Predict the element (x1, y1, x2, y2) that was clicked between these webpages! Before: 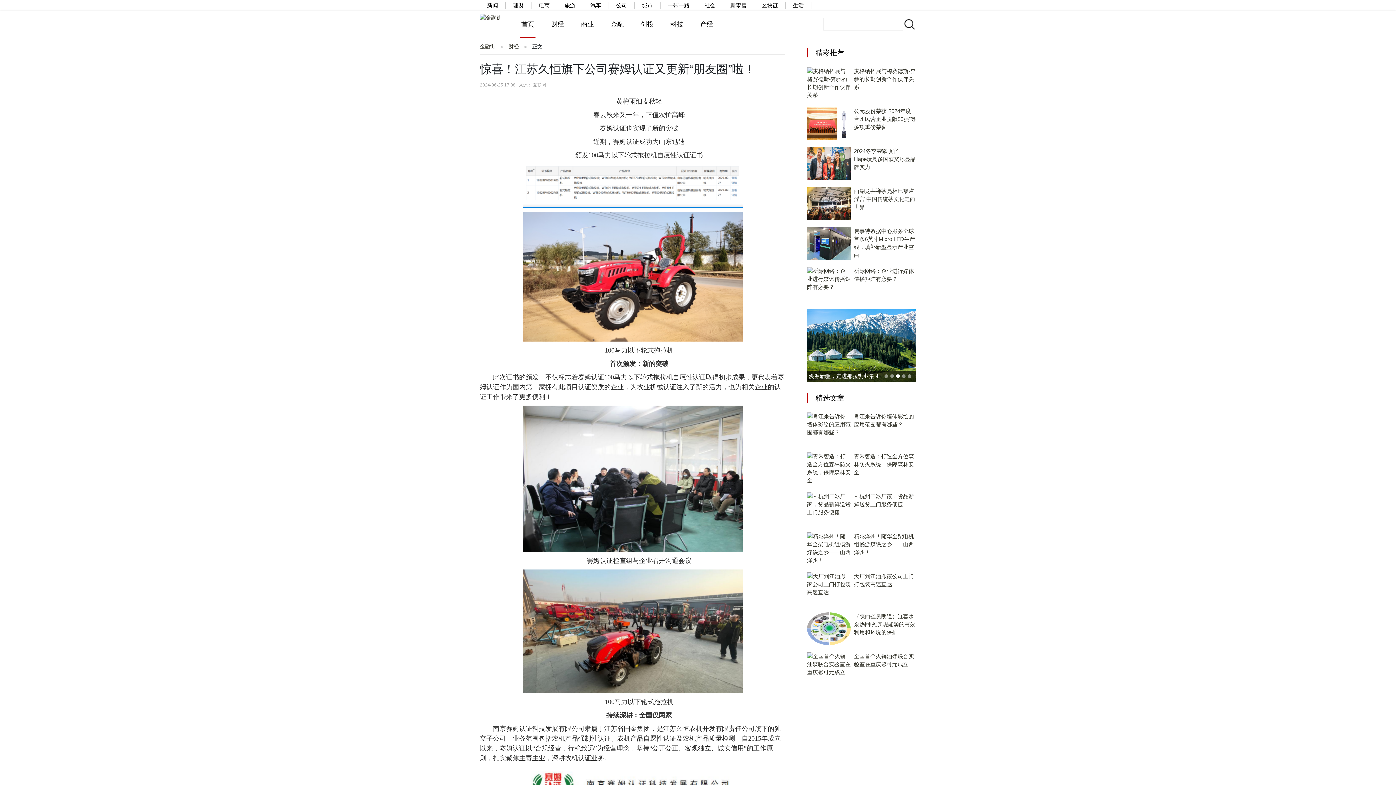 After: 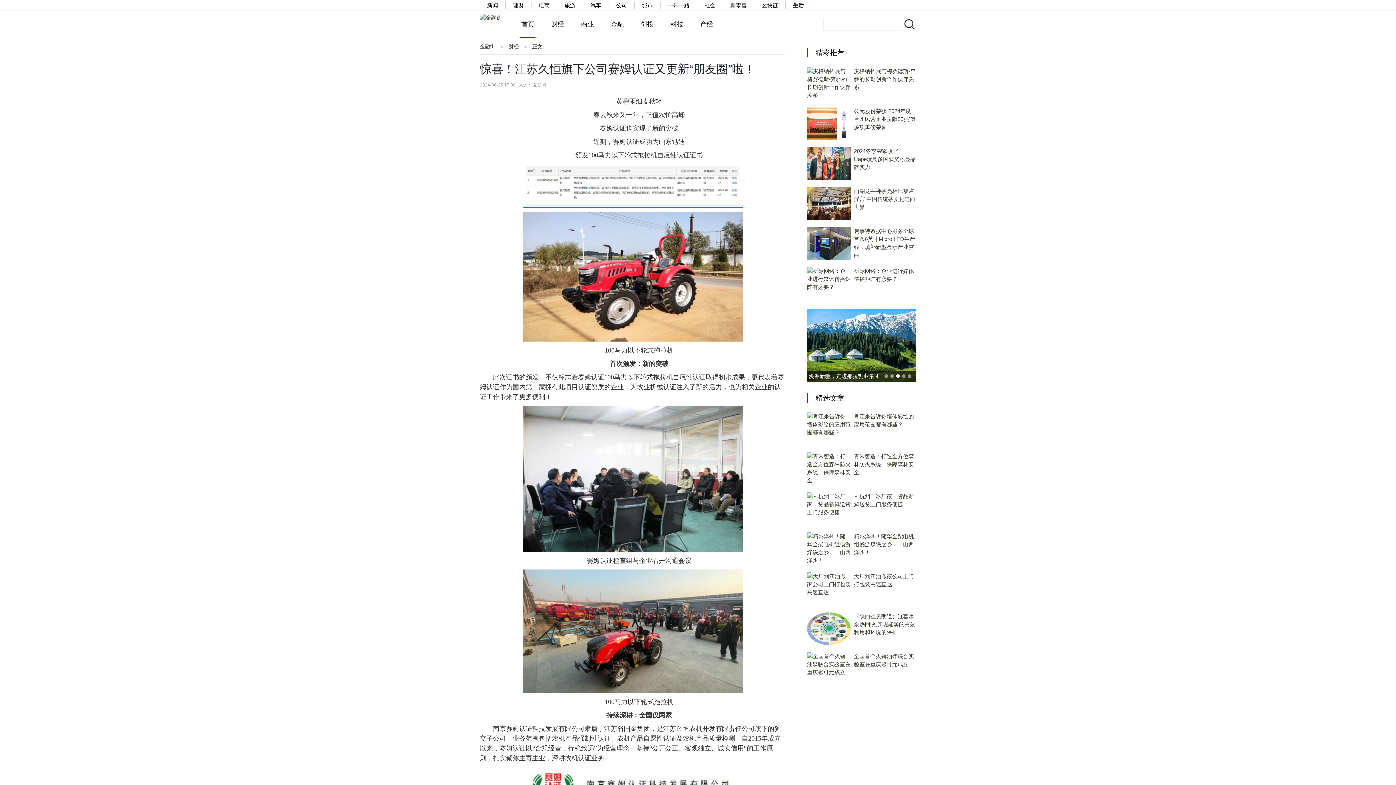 Action: bbox: (793, 2, 804, 8) label: 生活